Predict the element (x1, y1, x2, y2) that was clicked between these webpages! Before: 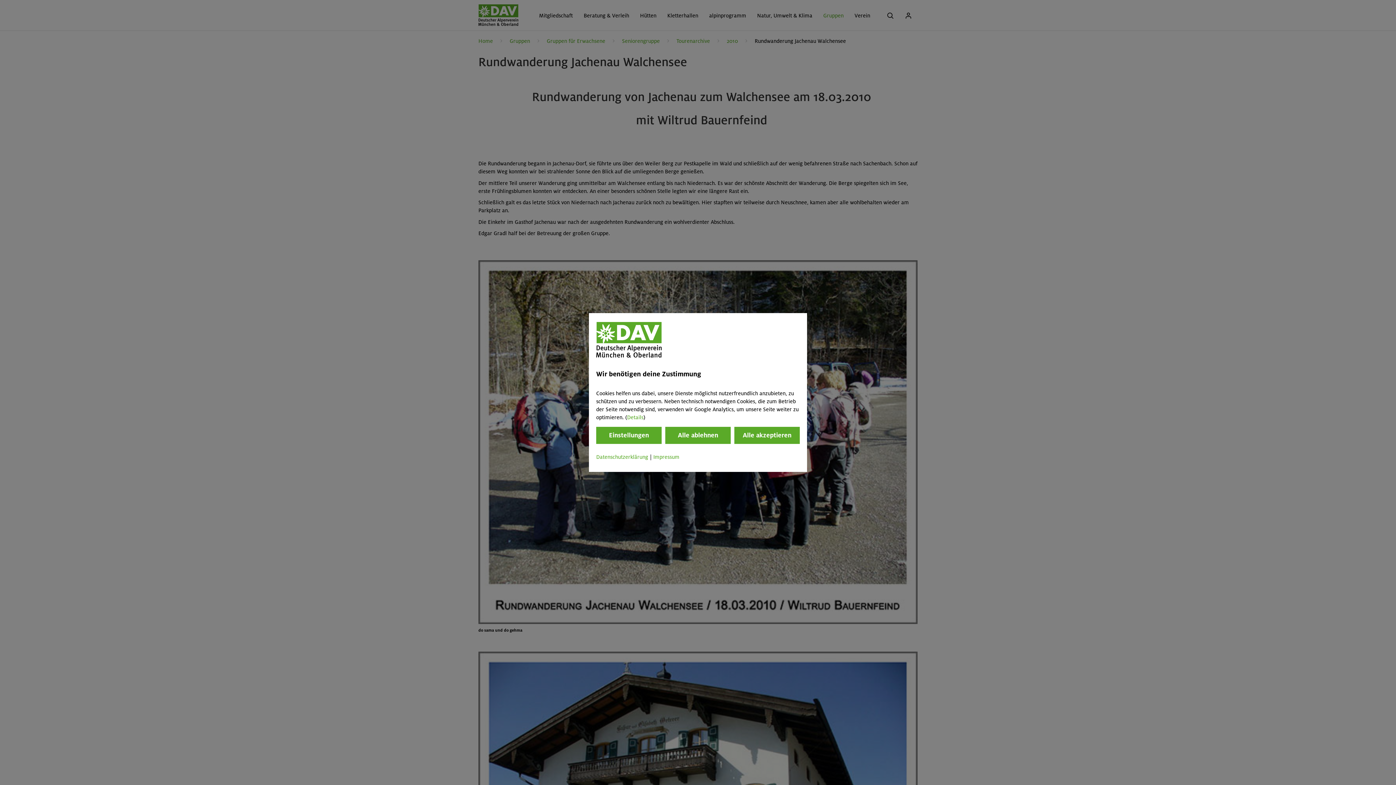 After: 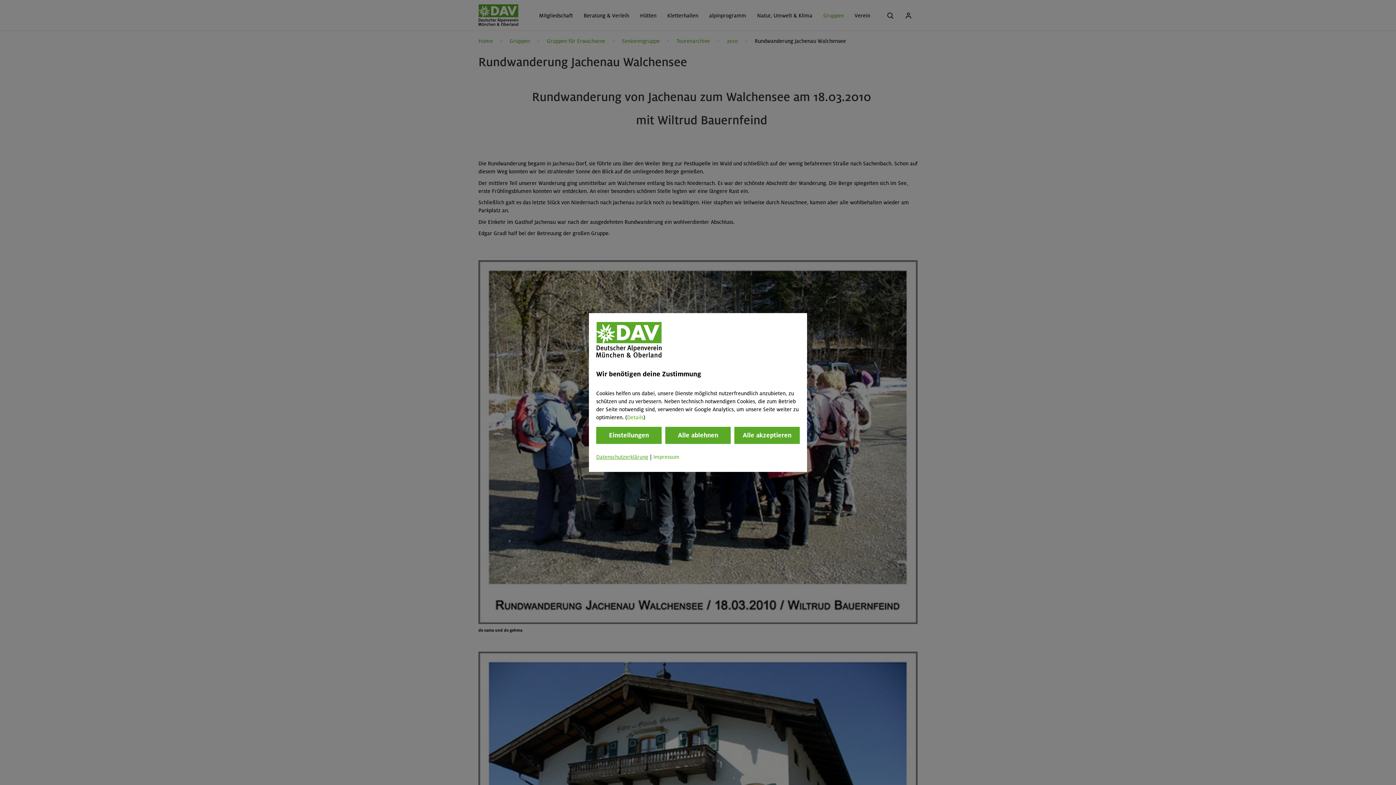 Action: label: Datenschutzerklärung bbox: (596, 454, 648, 460)